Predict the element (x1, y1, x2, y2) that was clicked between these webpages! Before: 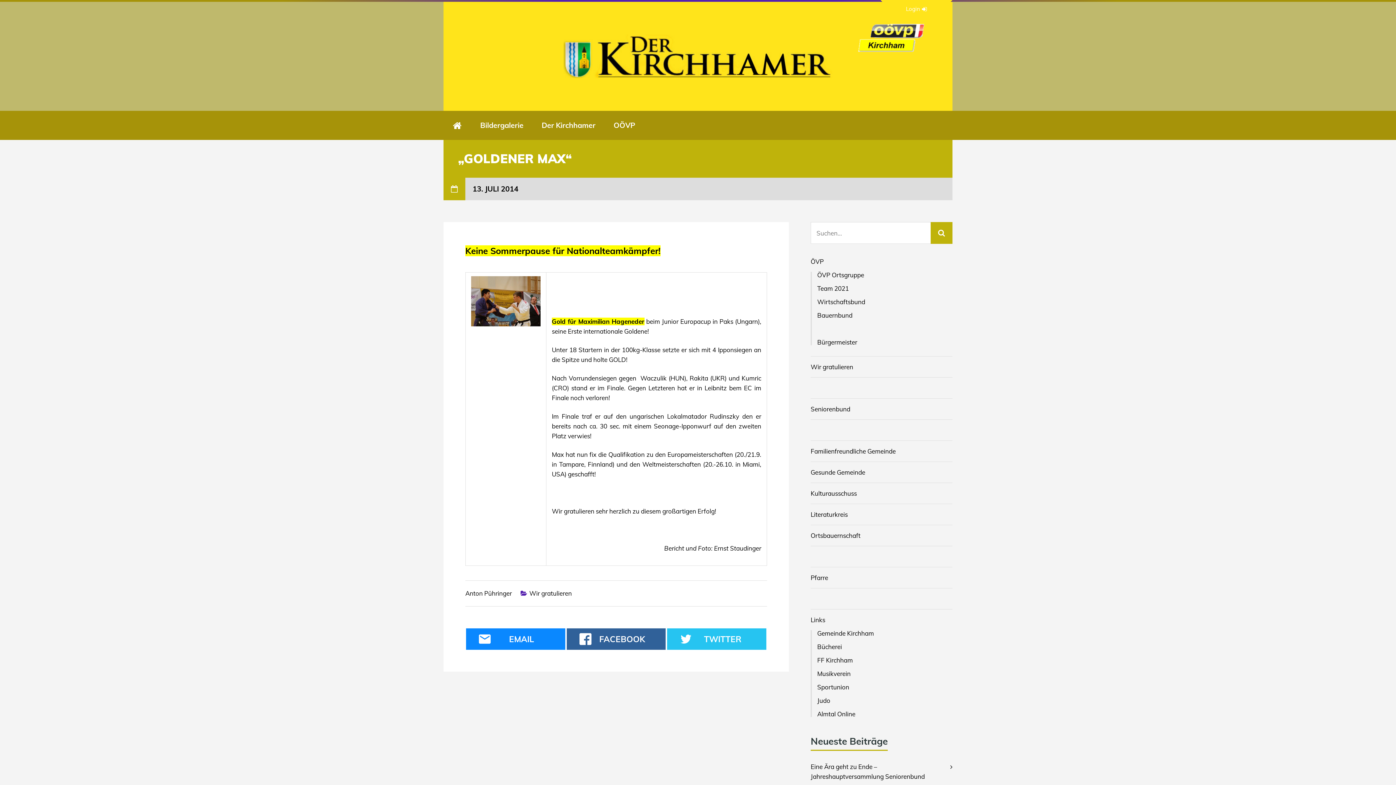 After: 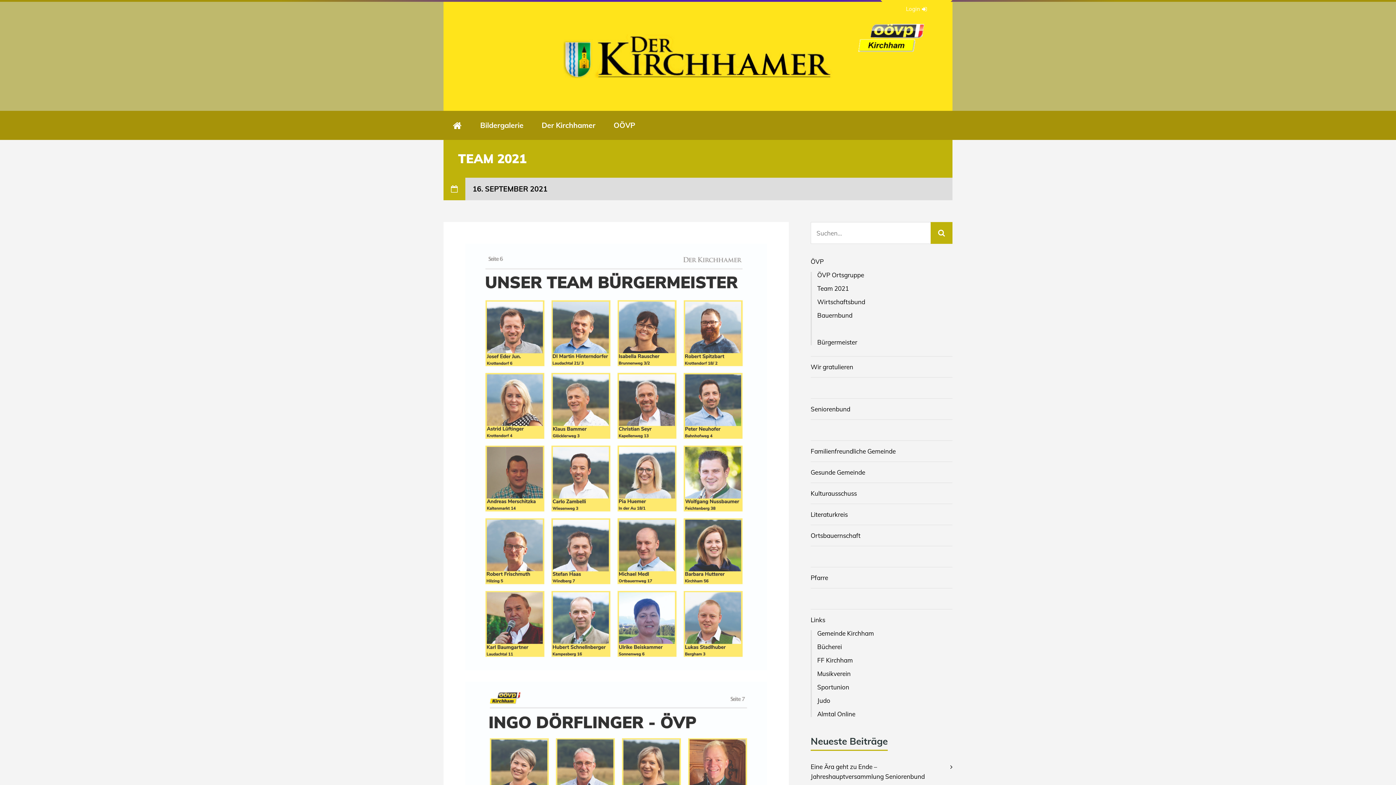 Action: bbox: (817, 285, 952, 291) label: Team 2021